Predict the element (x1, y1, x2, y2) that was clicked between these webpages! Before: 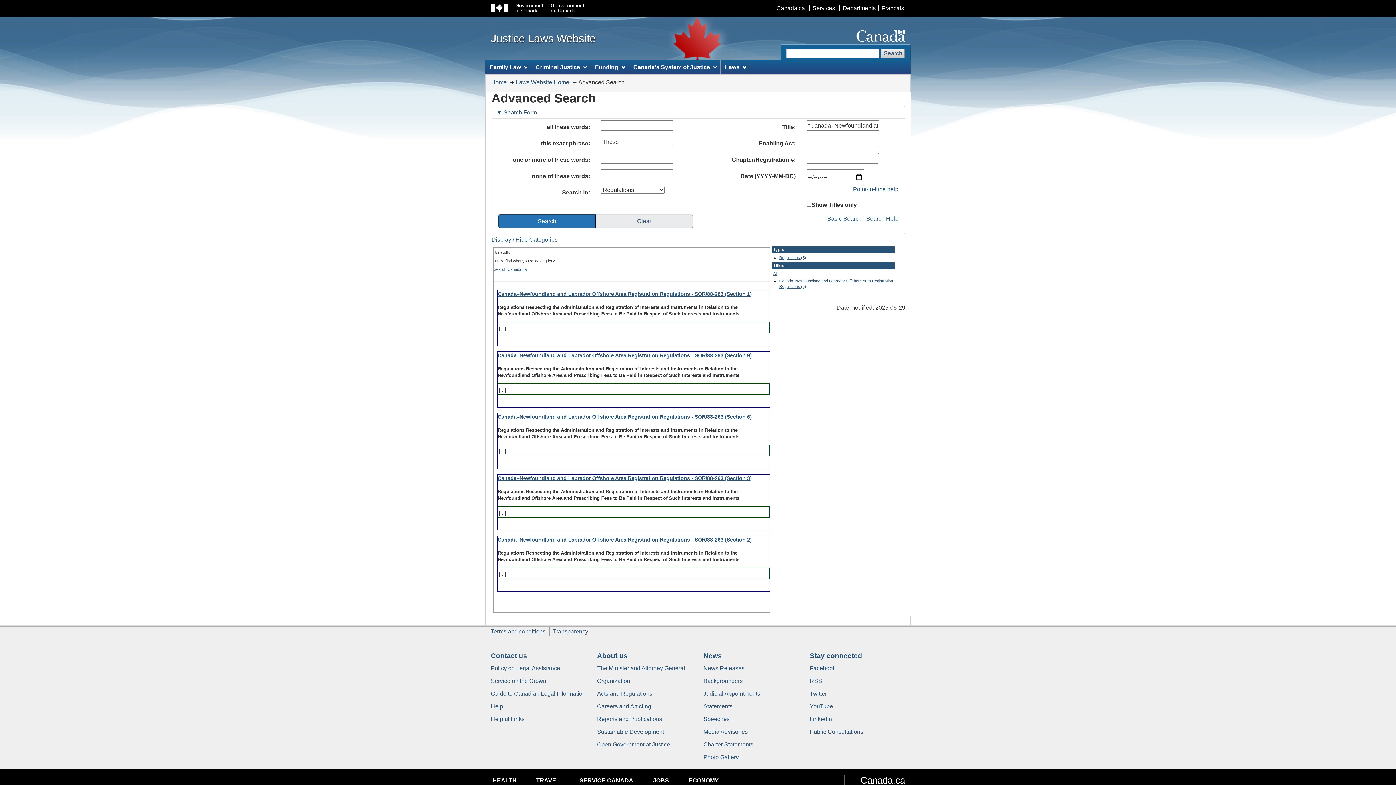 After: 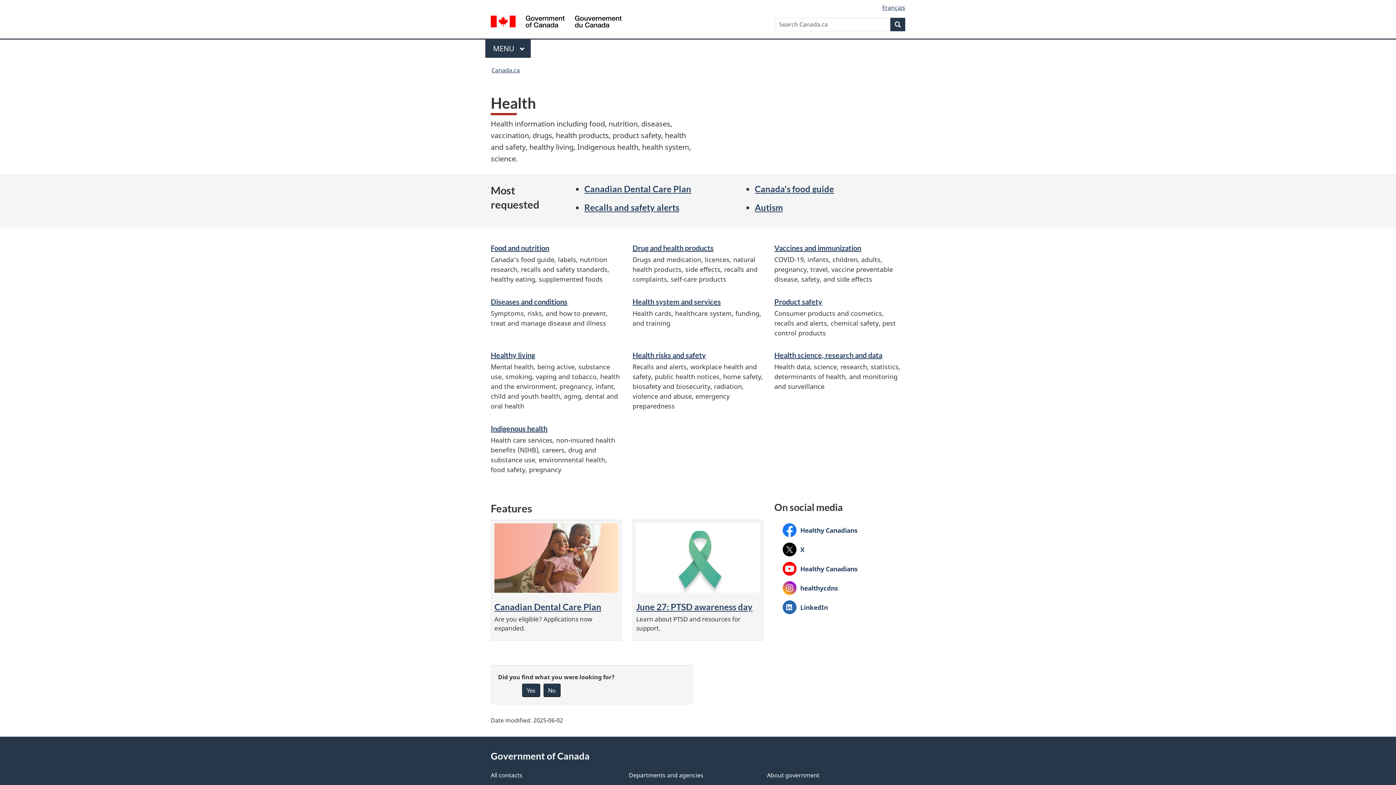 Action: label: HEALTH bbox: (492, 777, 516, 783)